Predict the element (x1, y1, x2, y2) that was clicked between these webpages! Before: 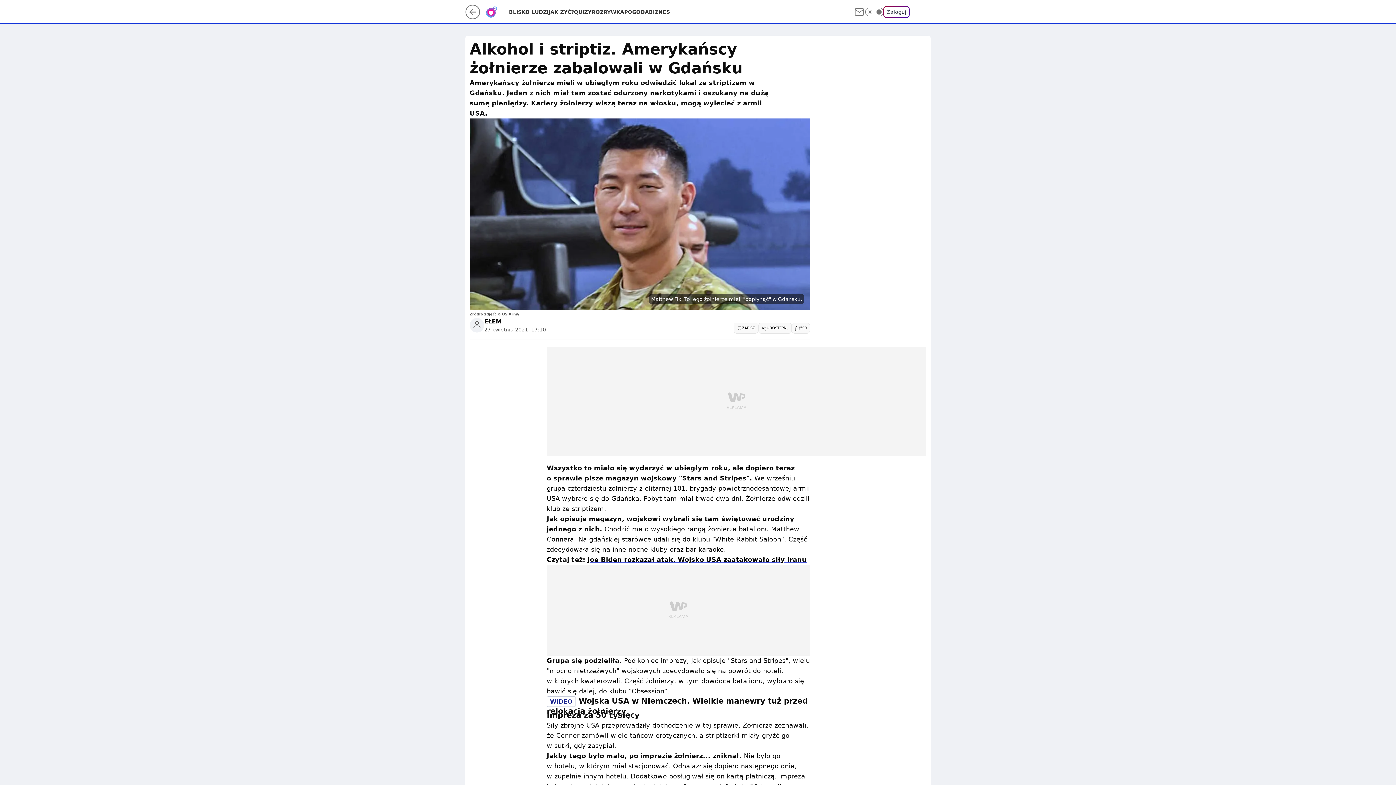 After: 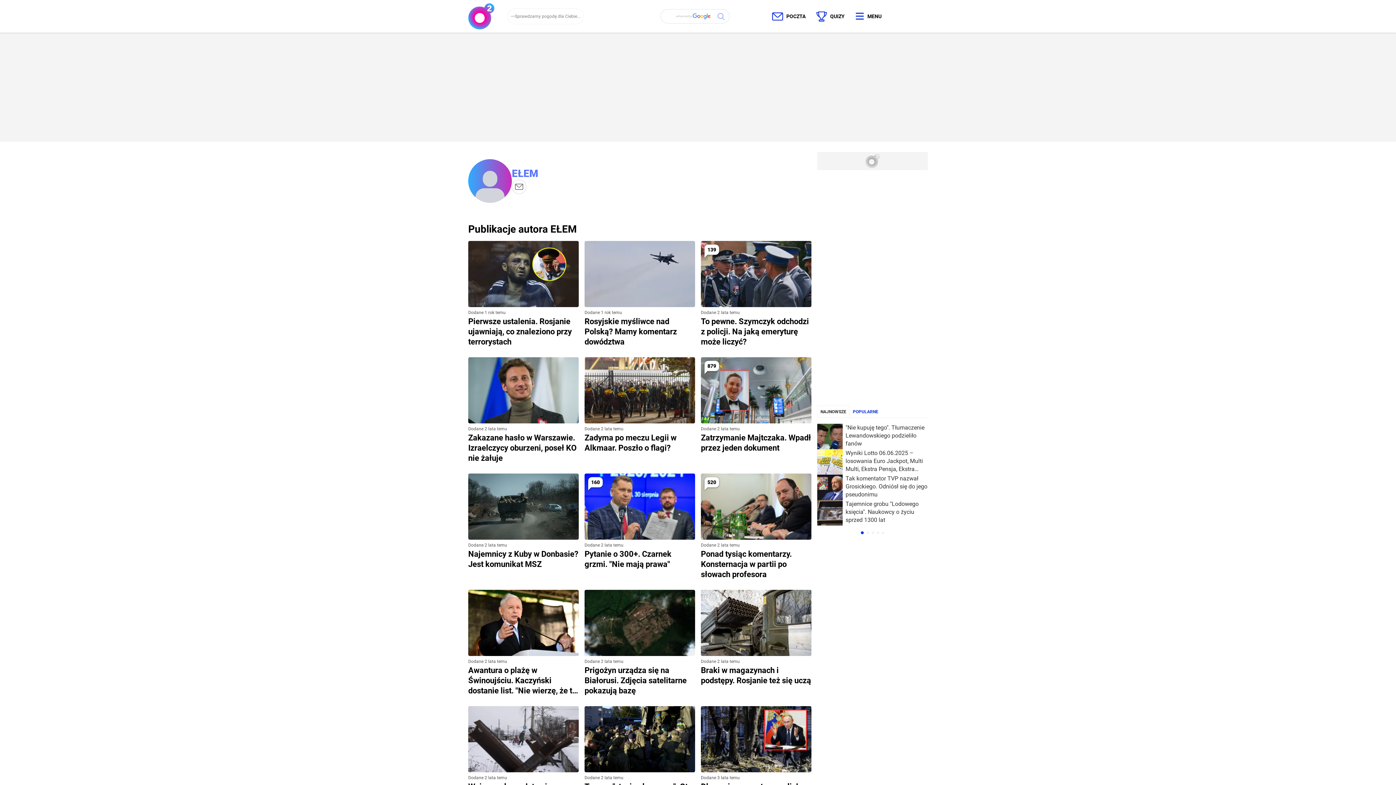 Action: label: EŁEM bbox: (484, 317, 501, 326)